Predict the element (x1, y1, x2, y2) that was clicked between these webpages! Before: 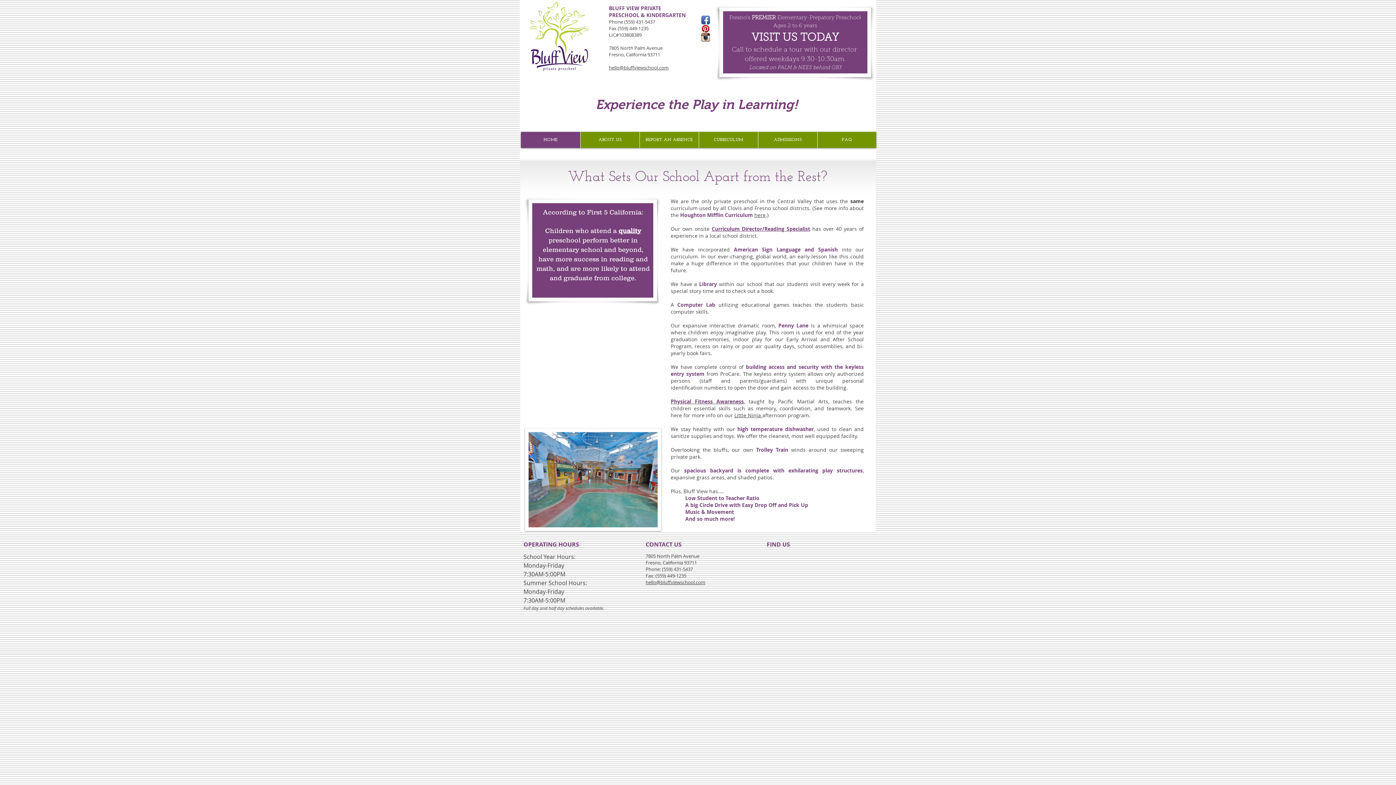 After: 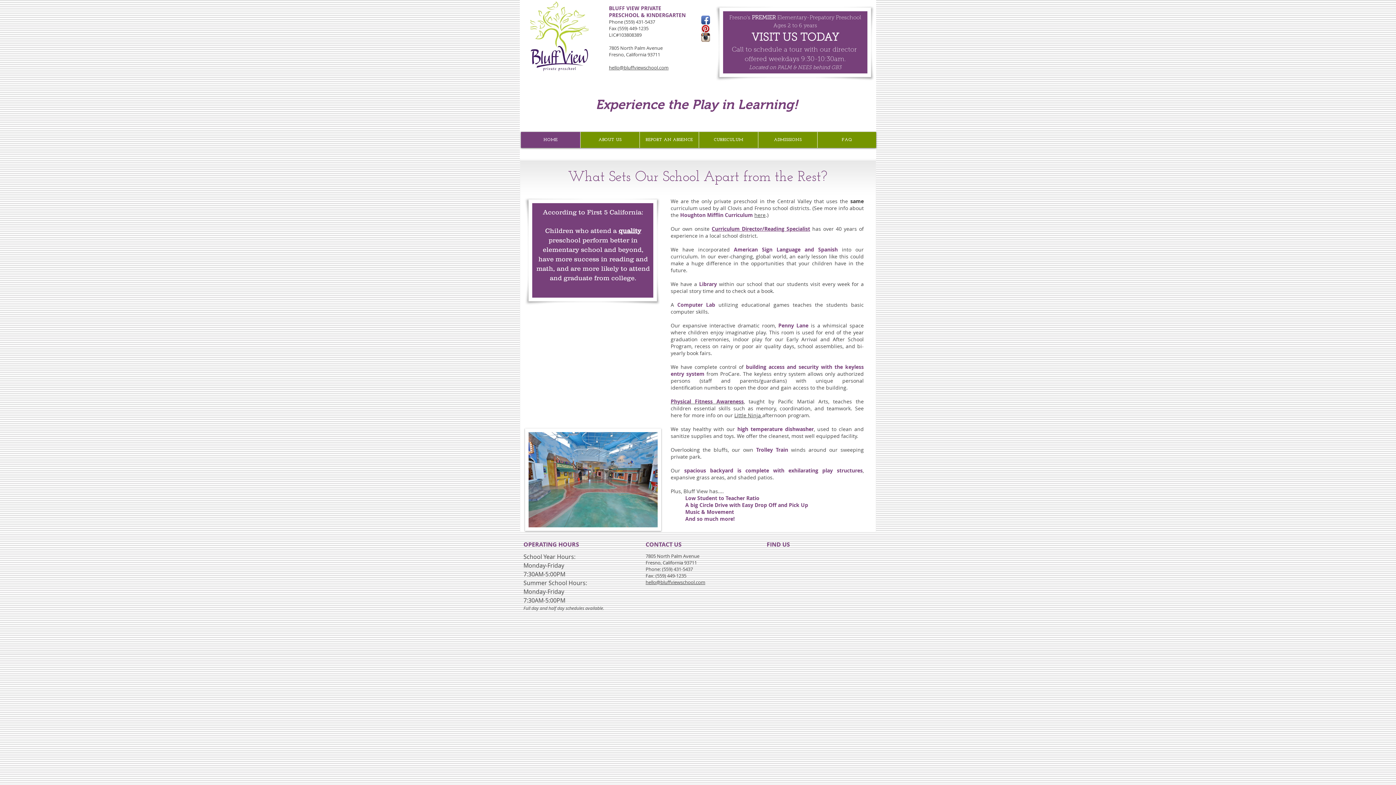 Action: bbox: (609, 64, 668, 70) label: hello@bluffviewschool.com